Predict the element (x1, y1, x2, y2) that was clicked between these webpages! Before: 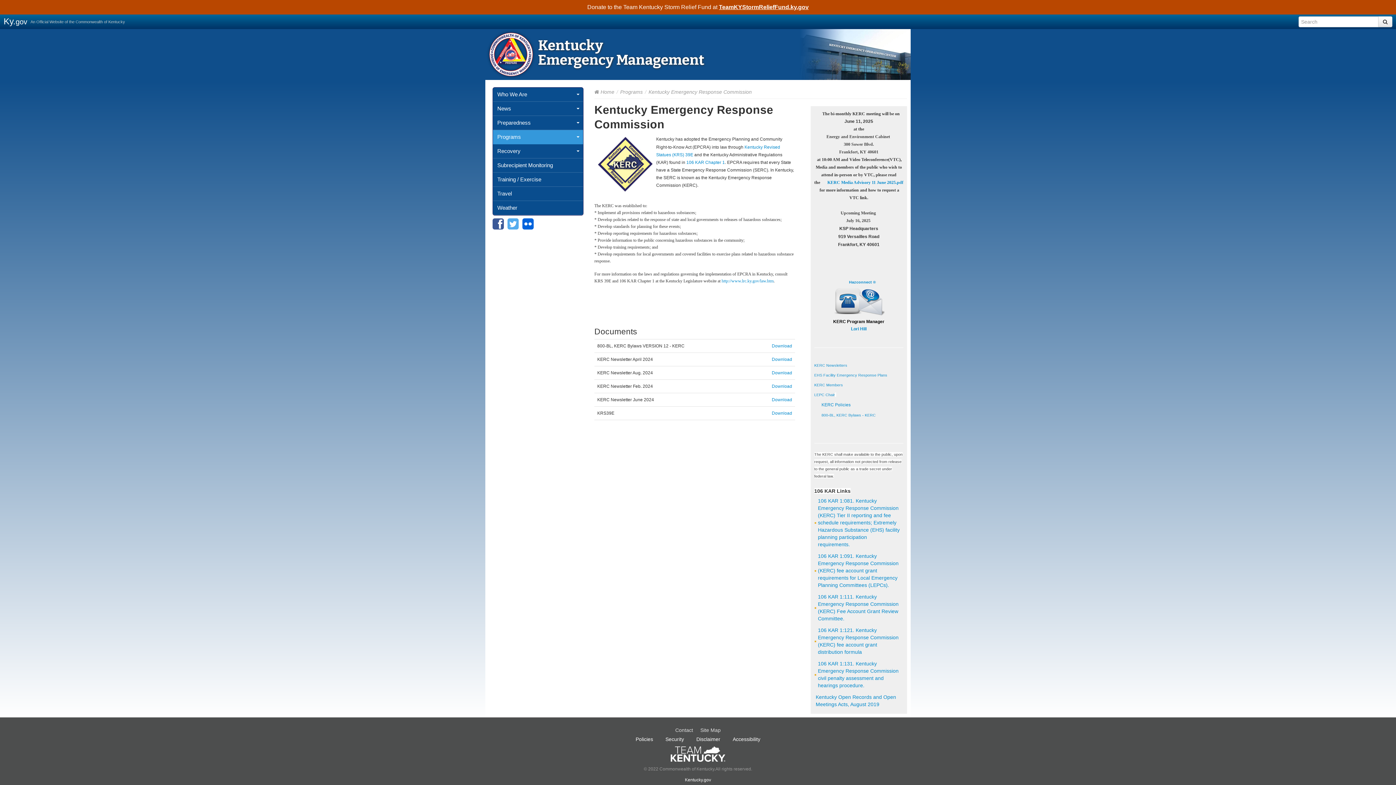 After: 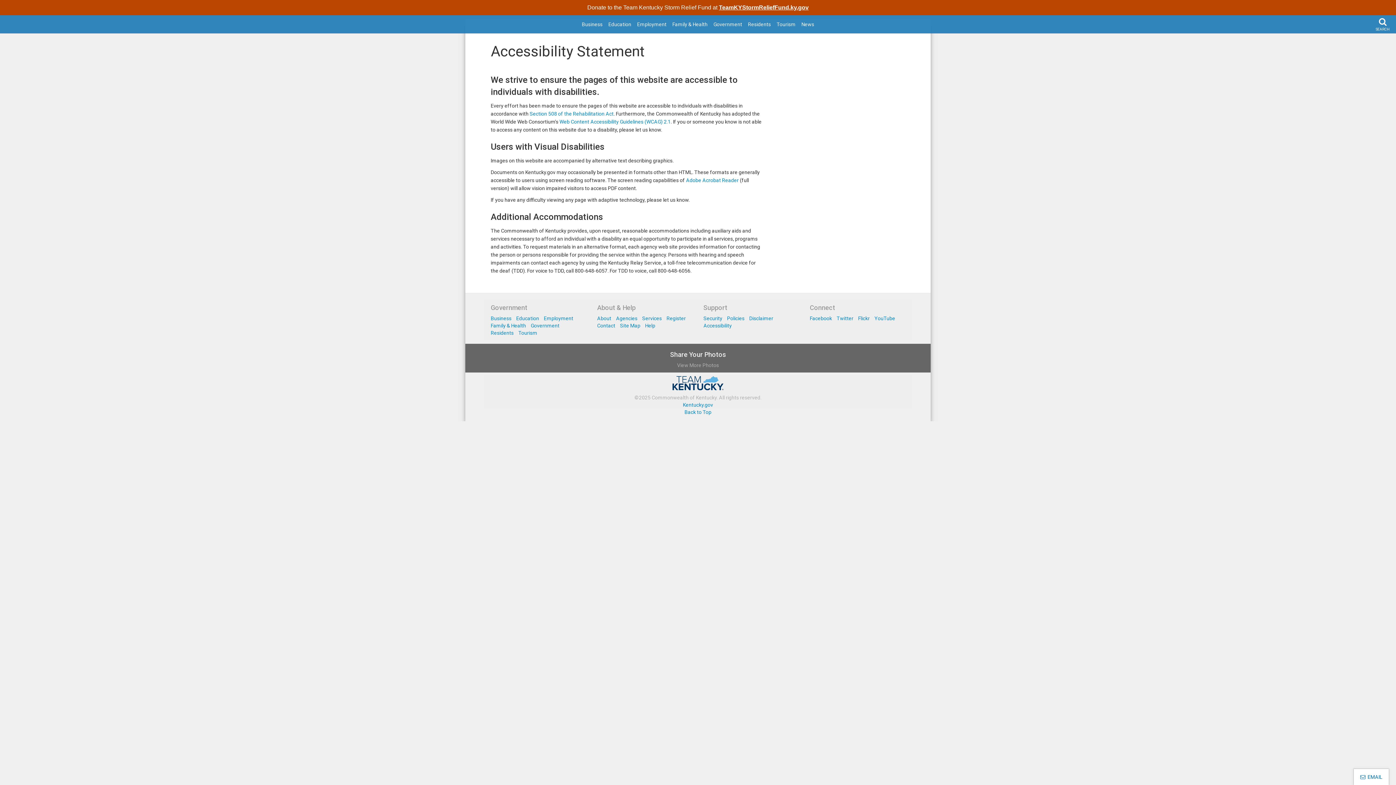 Action: label: Accessibility bbox: (729, 734, 764, 744)